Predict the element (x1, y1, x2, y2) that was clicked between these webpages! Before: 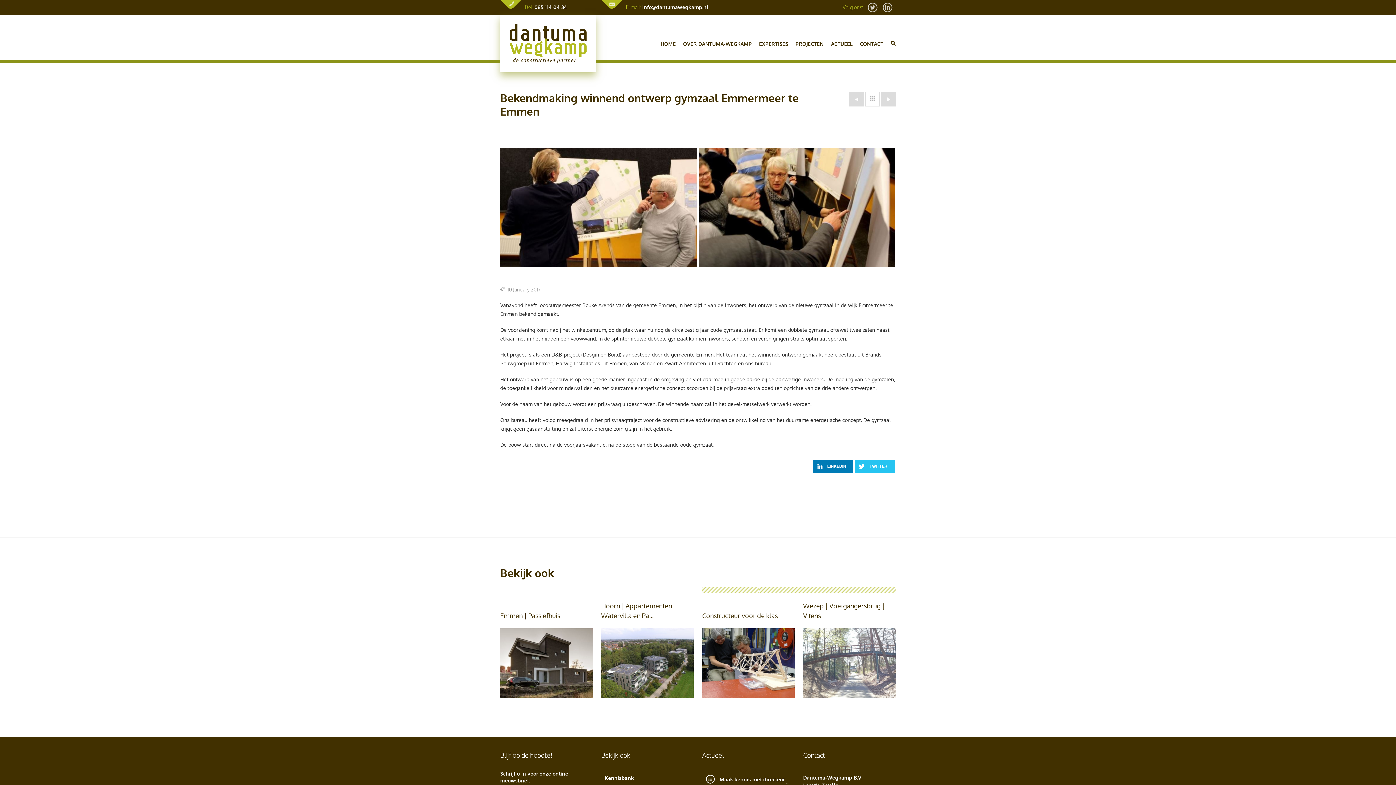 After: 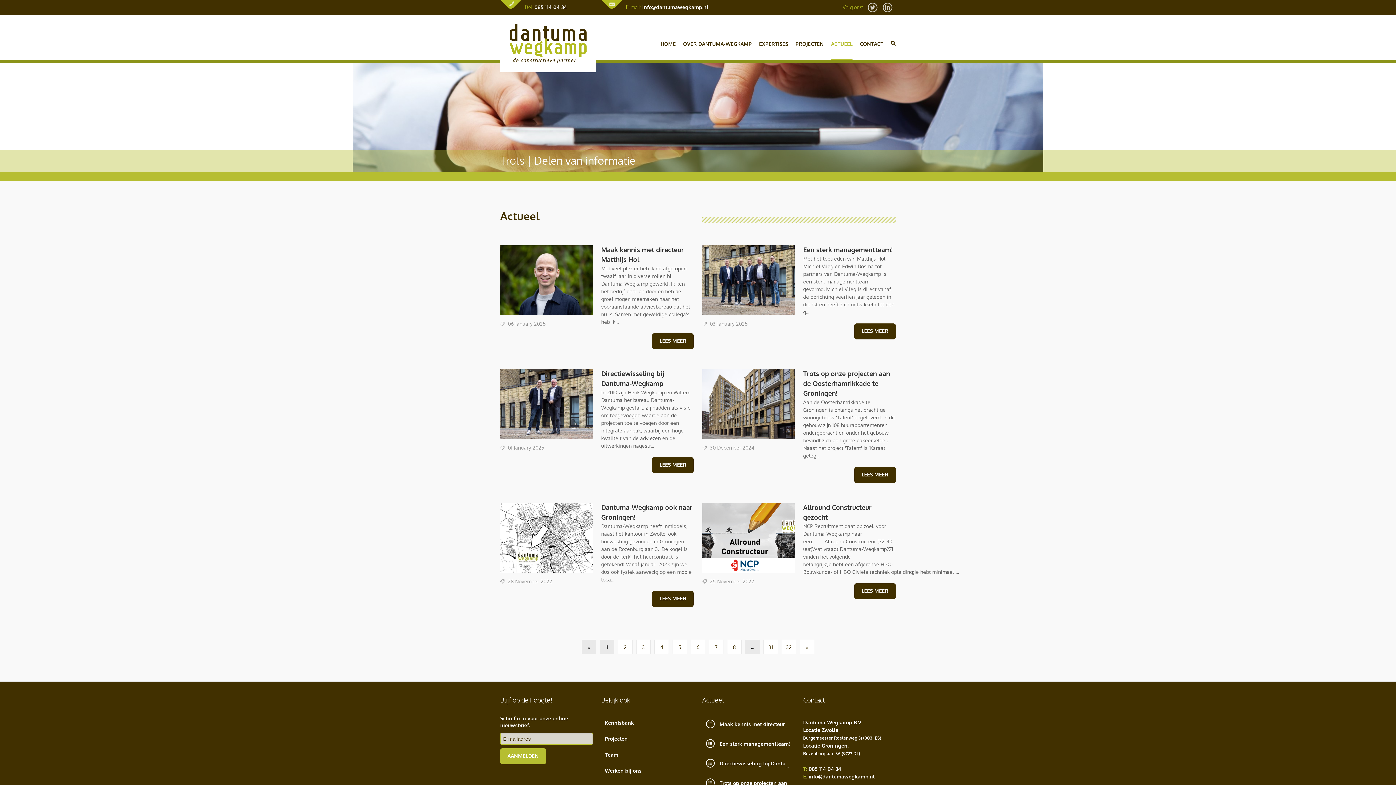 Action: bbox: (831, 29, 852, 60) label: ACTUEEL